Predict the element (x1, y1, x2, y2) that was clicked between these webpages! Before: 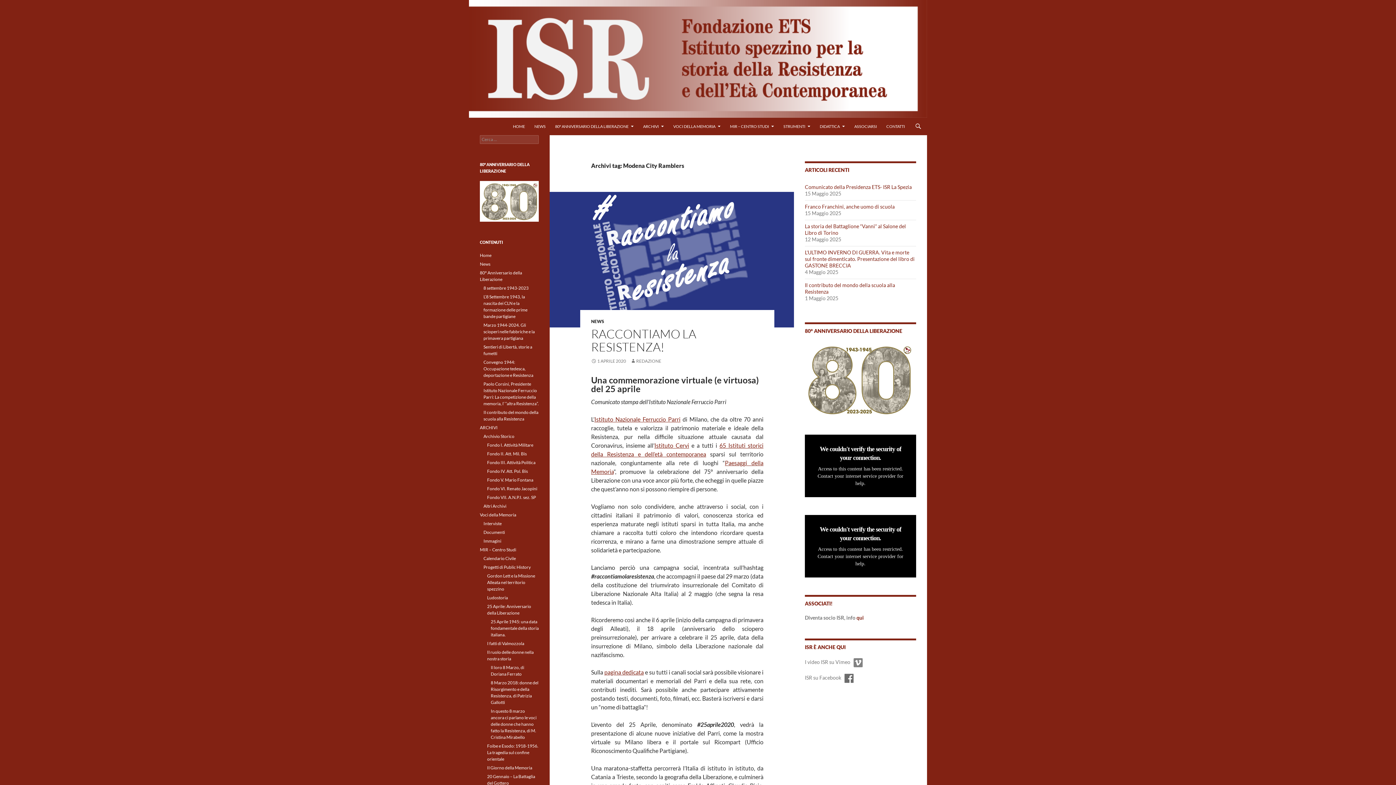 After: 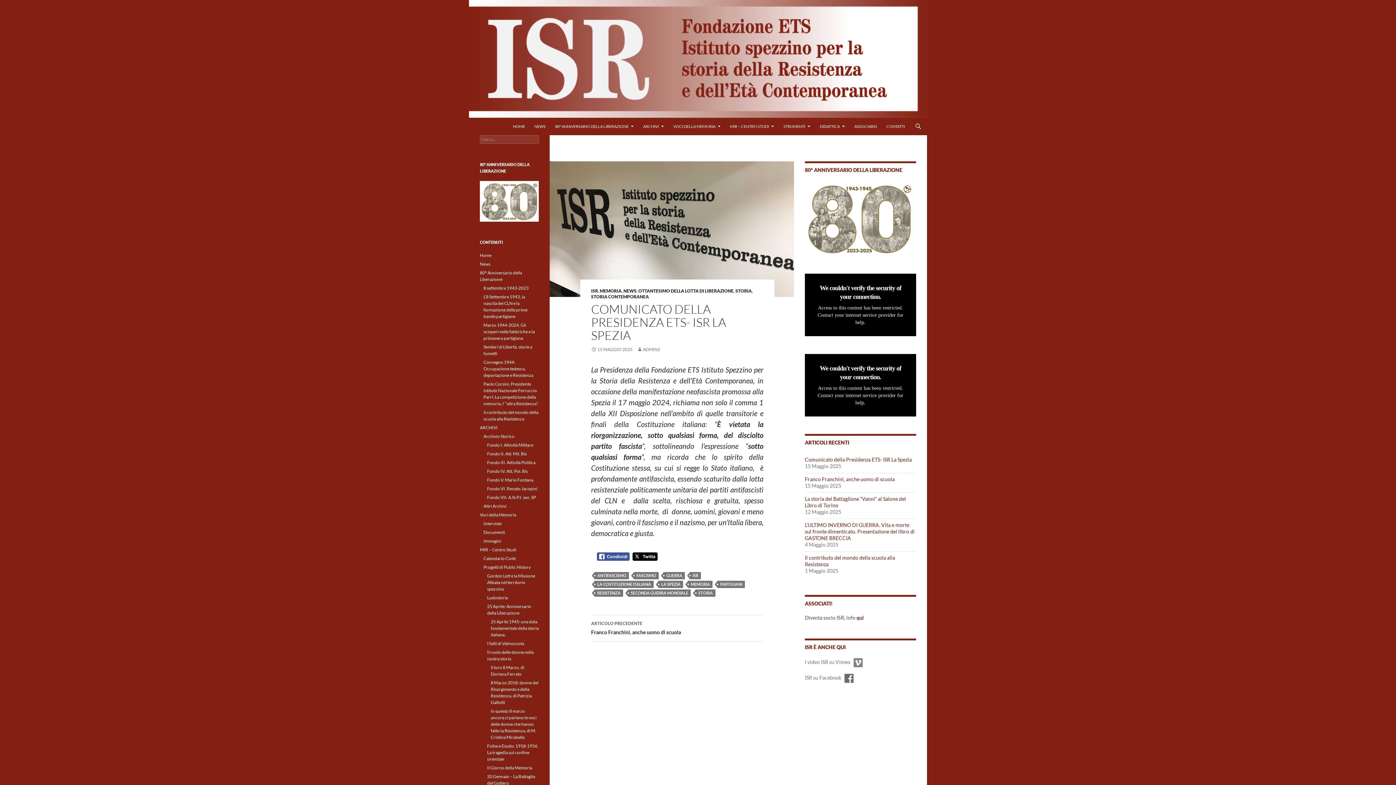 Action: bbox: (805, 184, 912, 190) label: Comunicato della Presidenza ETS- ISR La Spezia